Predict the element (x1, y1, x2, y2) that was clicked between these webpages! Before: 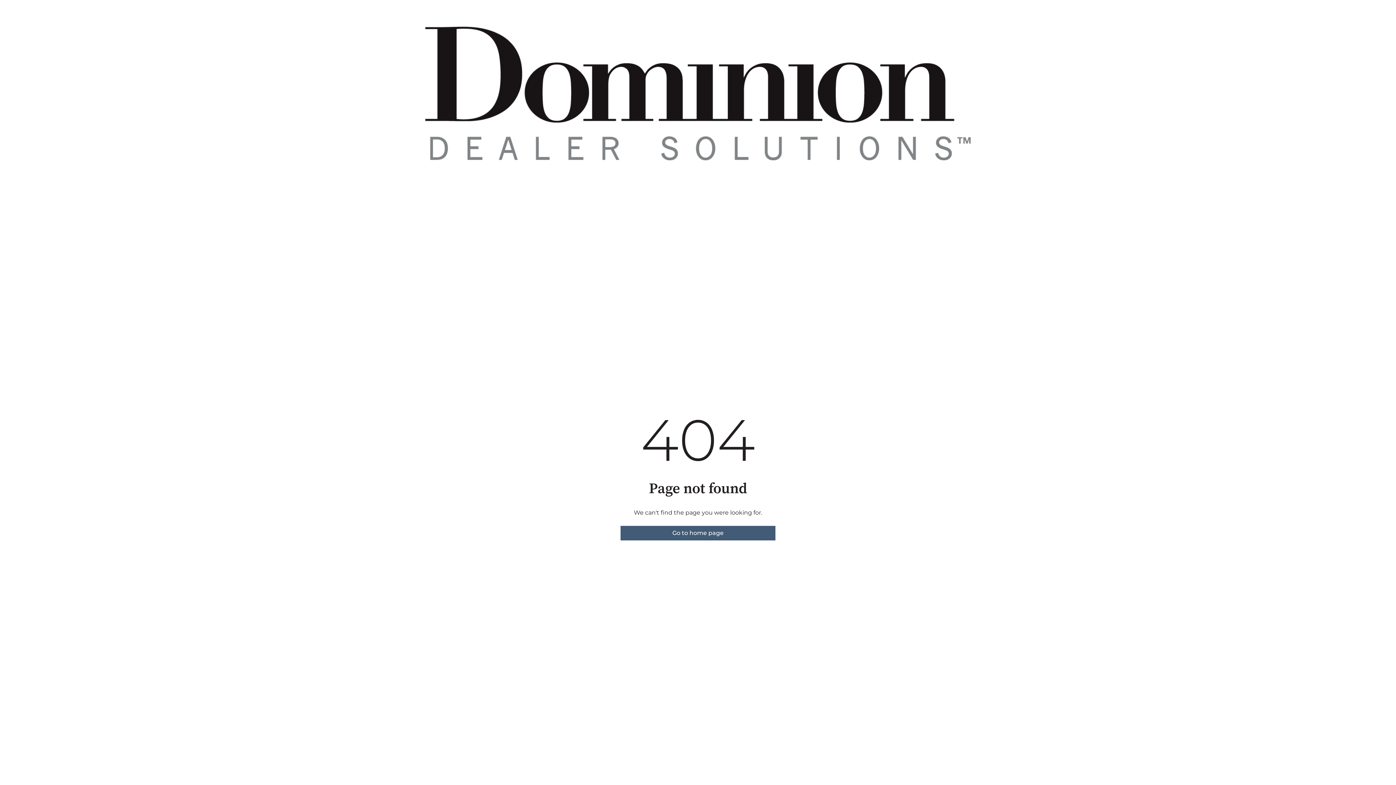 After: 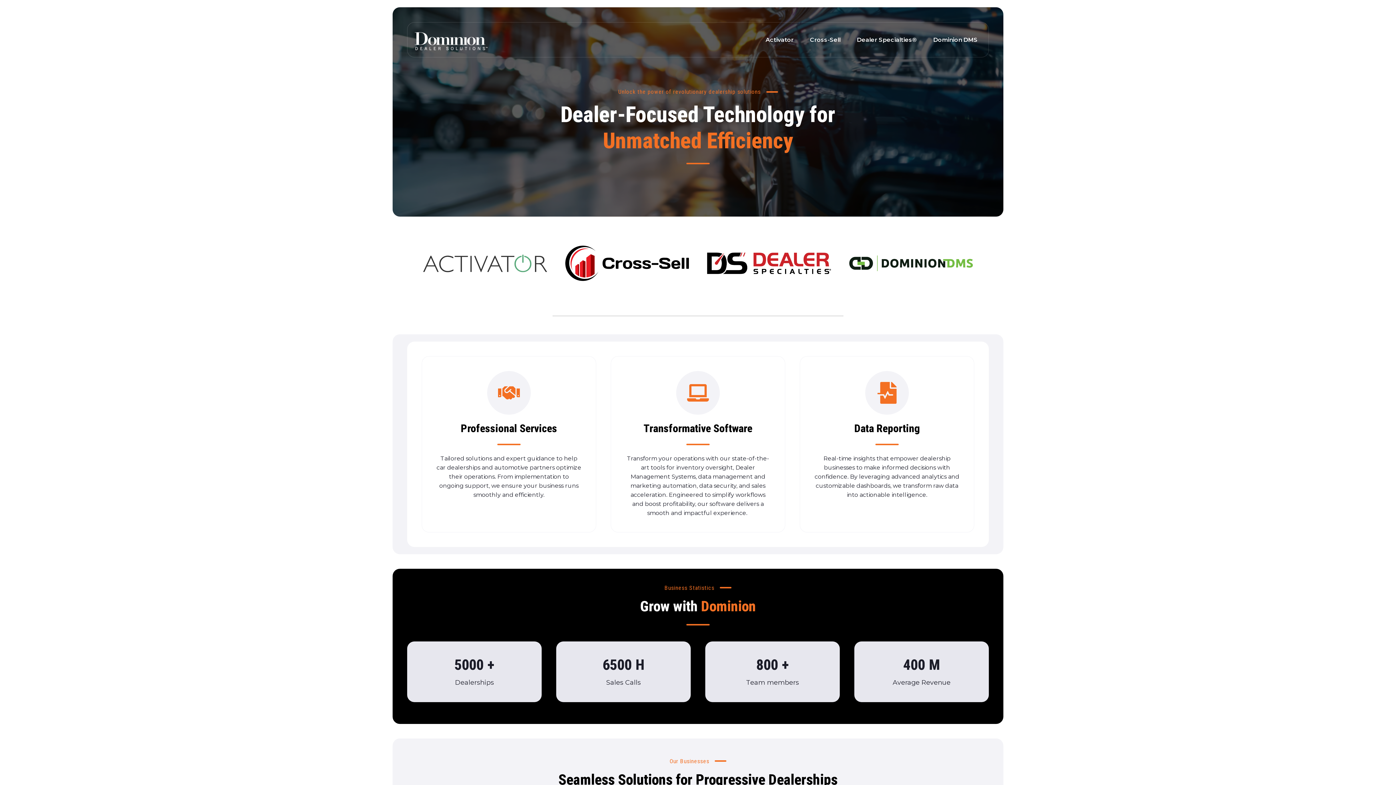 Action: label: Go to home page bbox: (620, 526, 775, 540)